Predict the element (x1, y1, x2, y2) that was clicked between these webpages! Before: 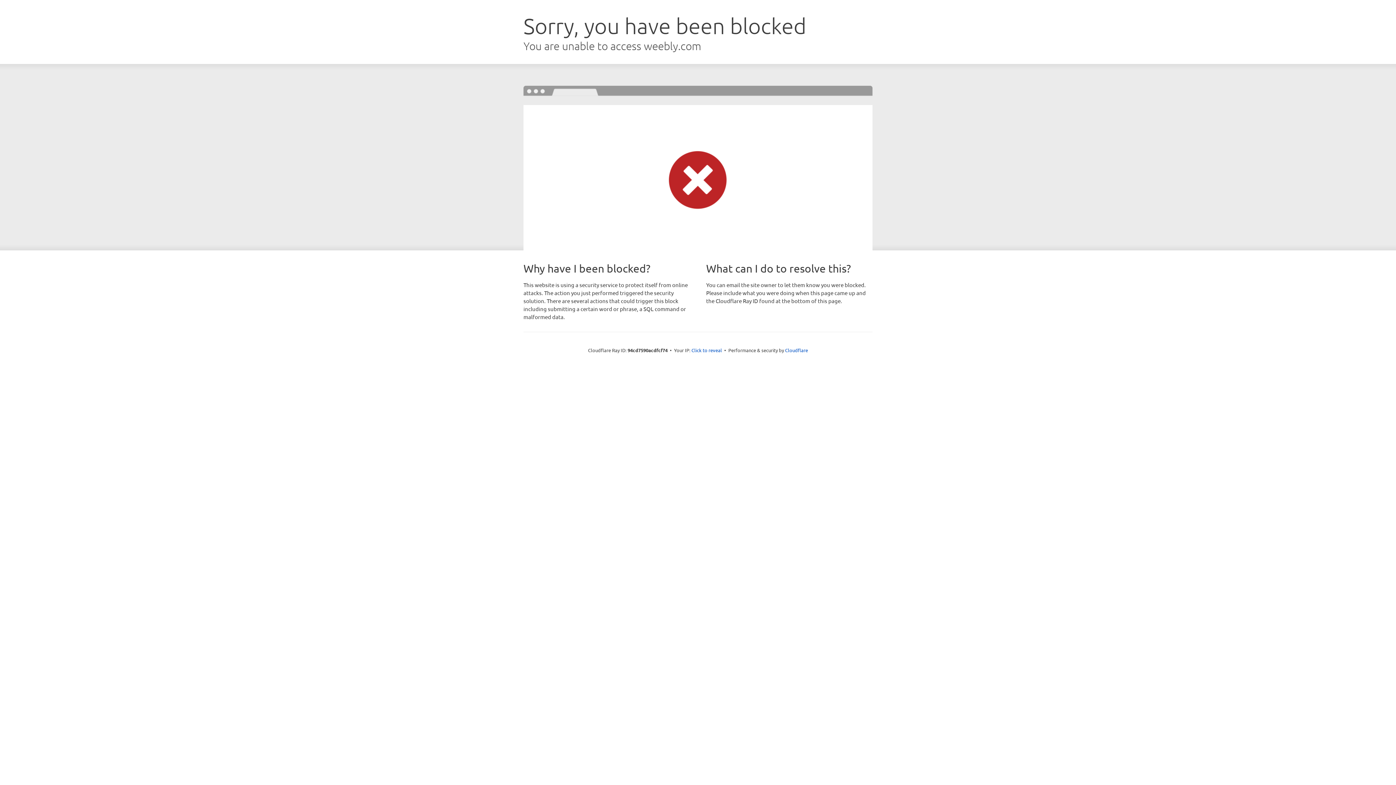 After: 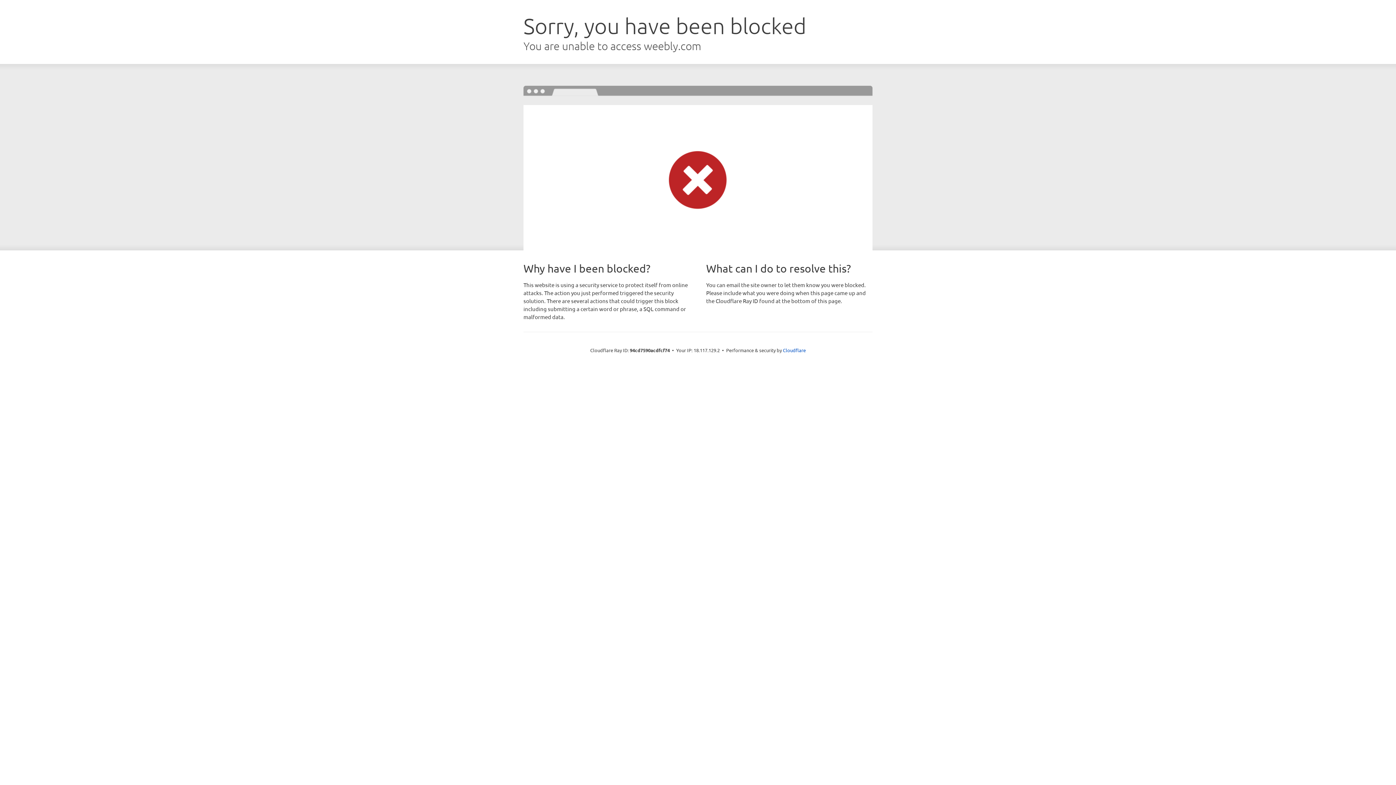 Action: bbox: (691, 346, 722, 353) label: Click to reveal